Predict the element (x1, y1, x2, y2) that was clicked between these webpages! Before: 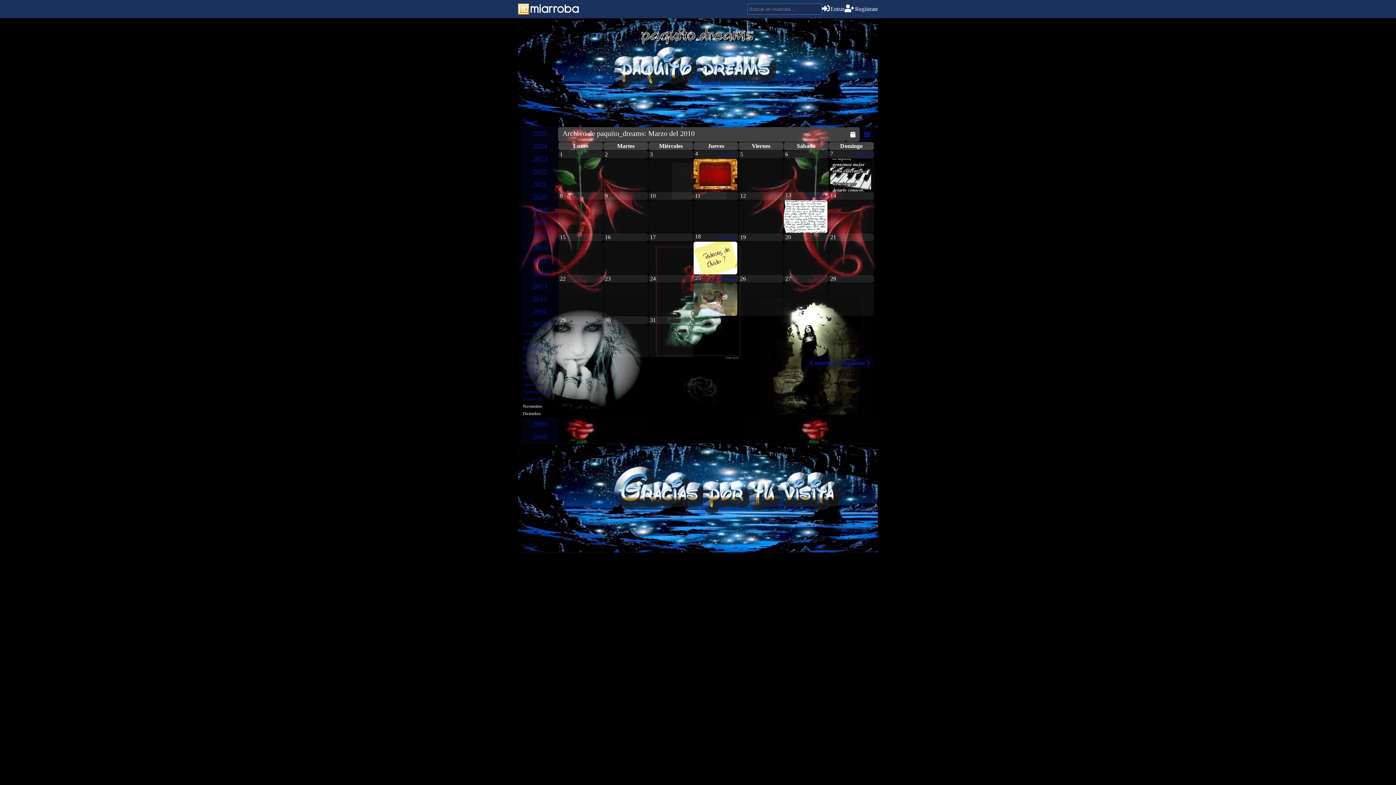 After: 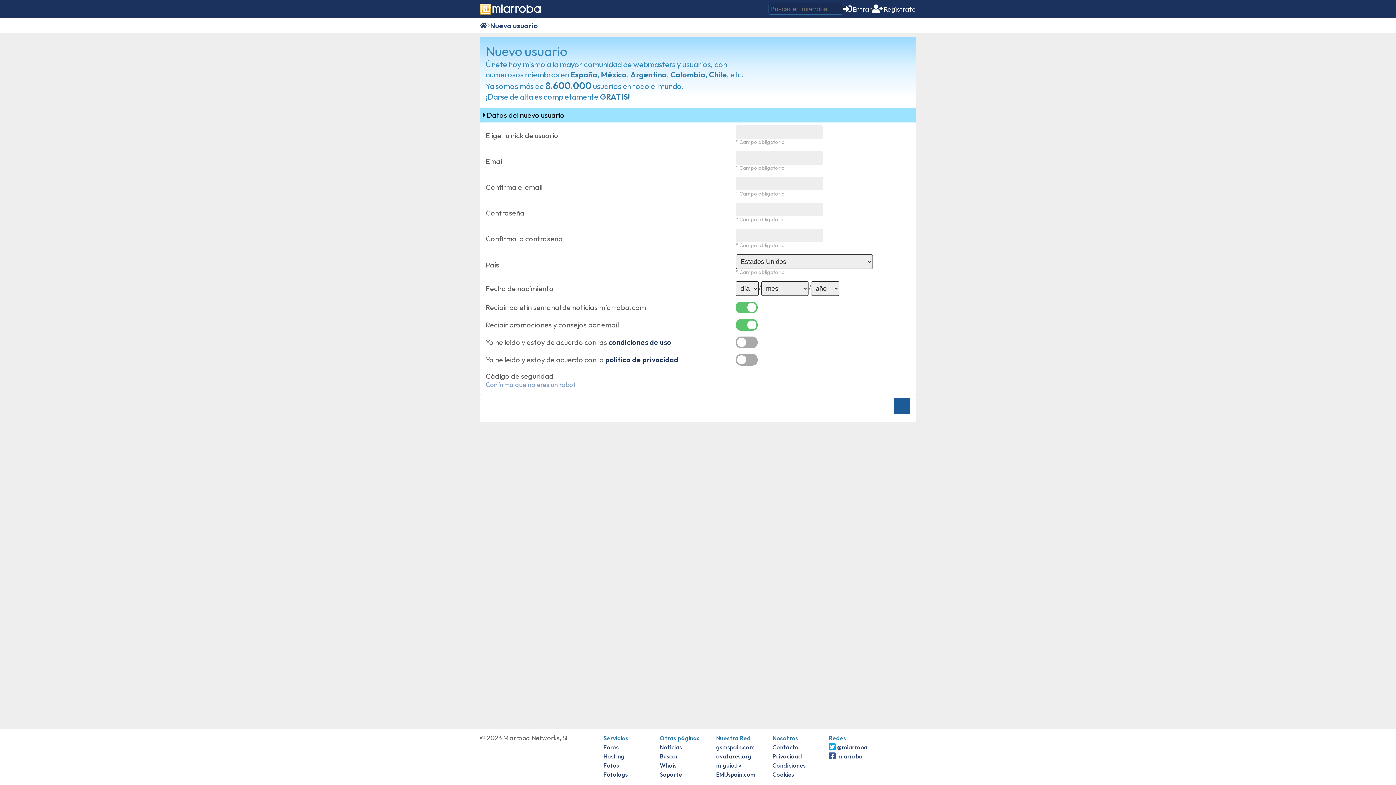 Action: bbox: (844, 5, 878, 12) label: Regístrate